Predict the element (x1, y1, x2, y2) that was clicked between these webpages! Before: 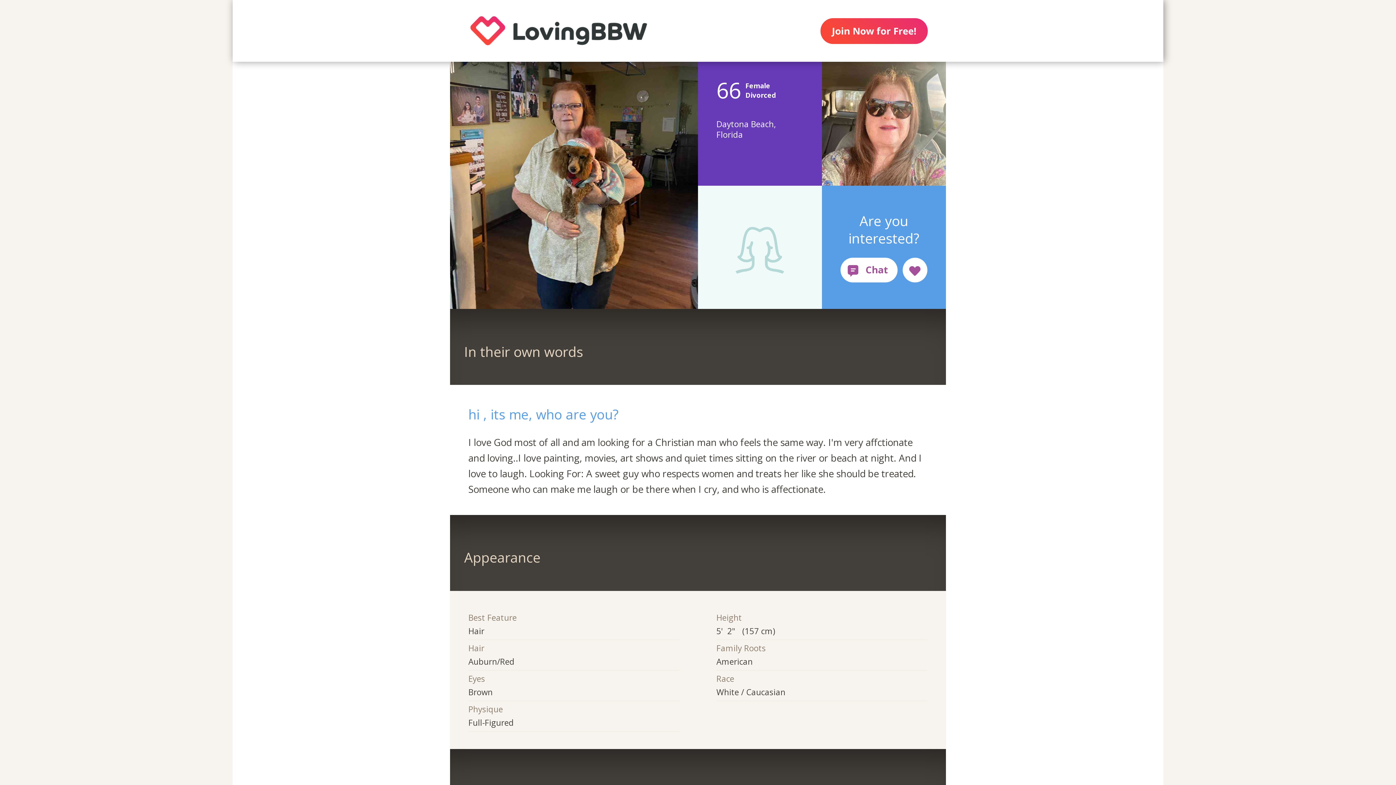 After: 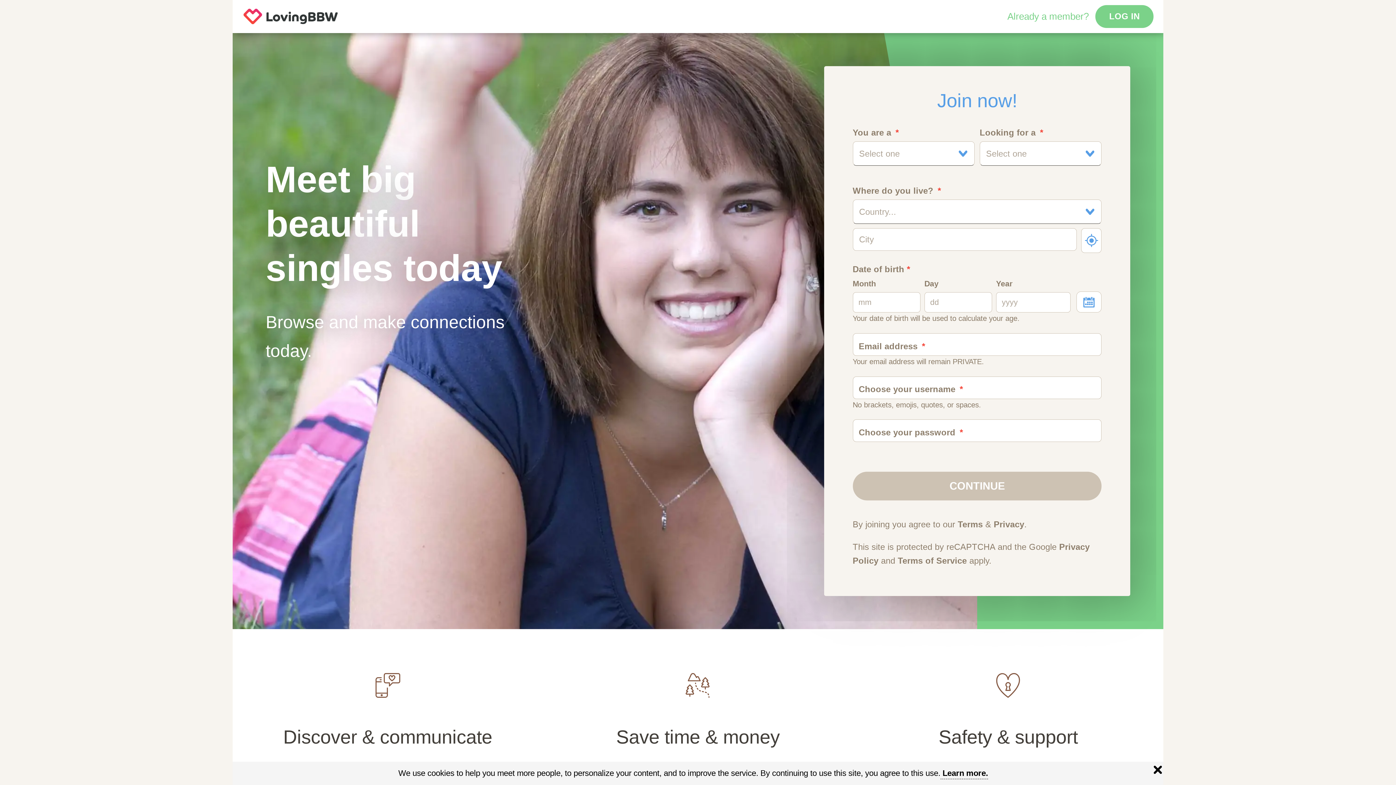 Action: bbox: (450, 0, 667, 61)